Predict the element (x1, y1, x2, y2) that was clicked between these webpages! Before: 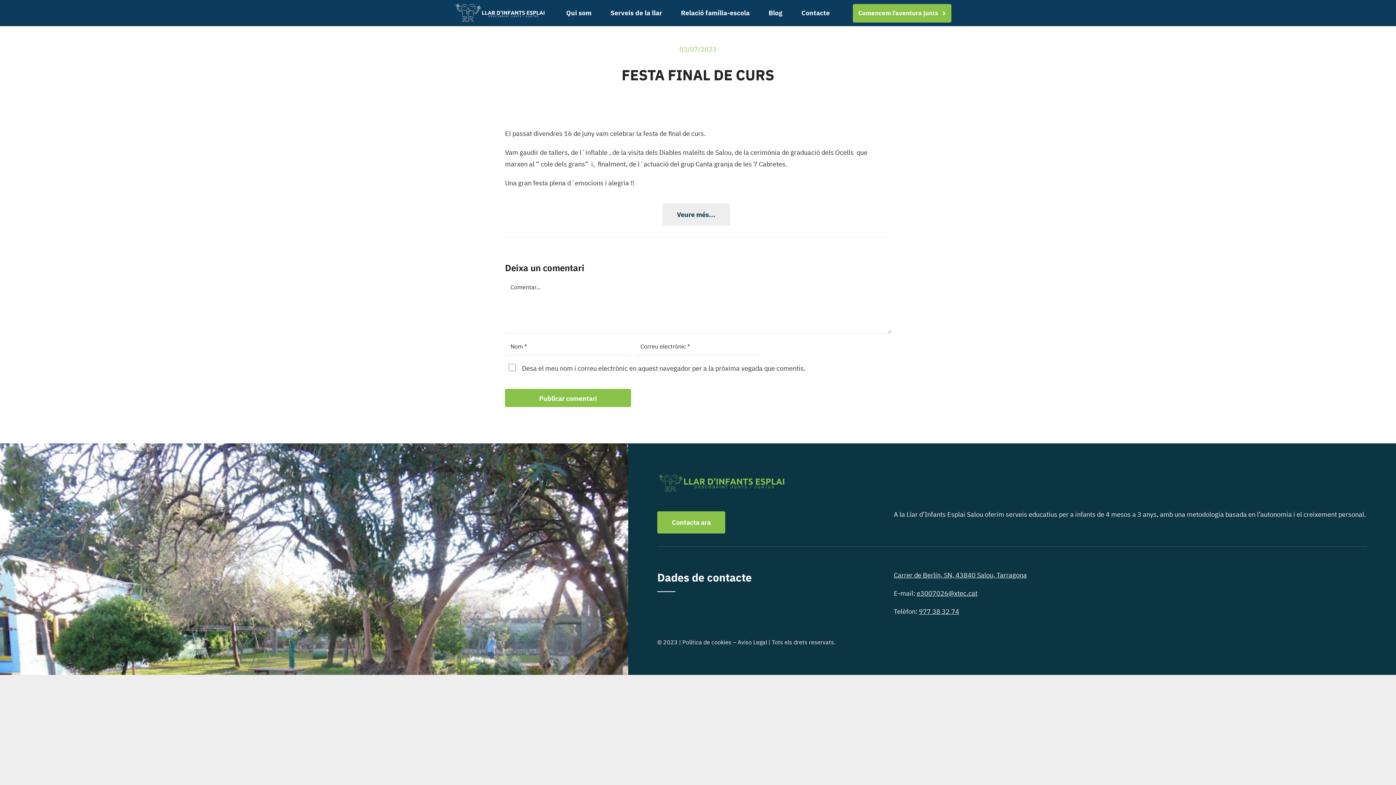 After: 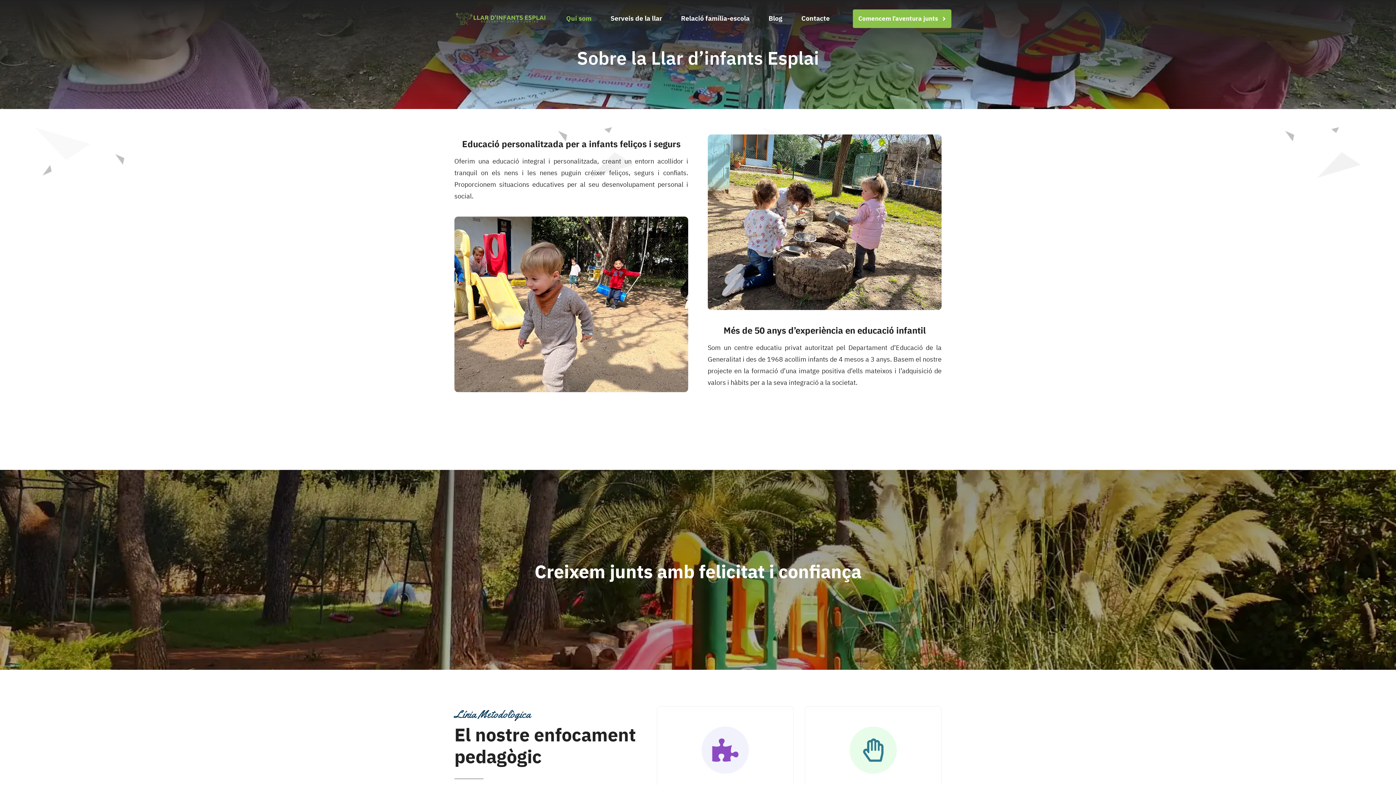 Action: bbox: (560, 3, 597, 22) label: Qui som